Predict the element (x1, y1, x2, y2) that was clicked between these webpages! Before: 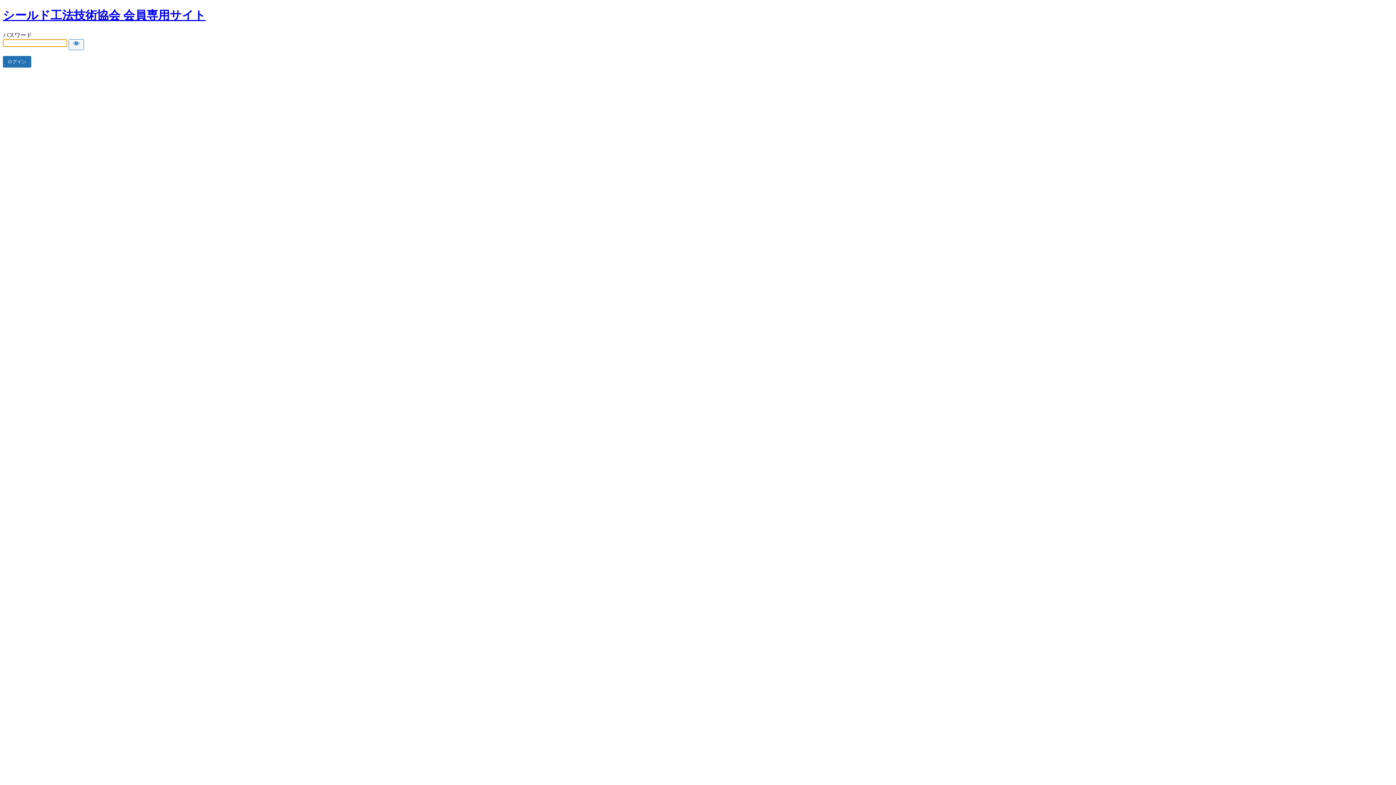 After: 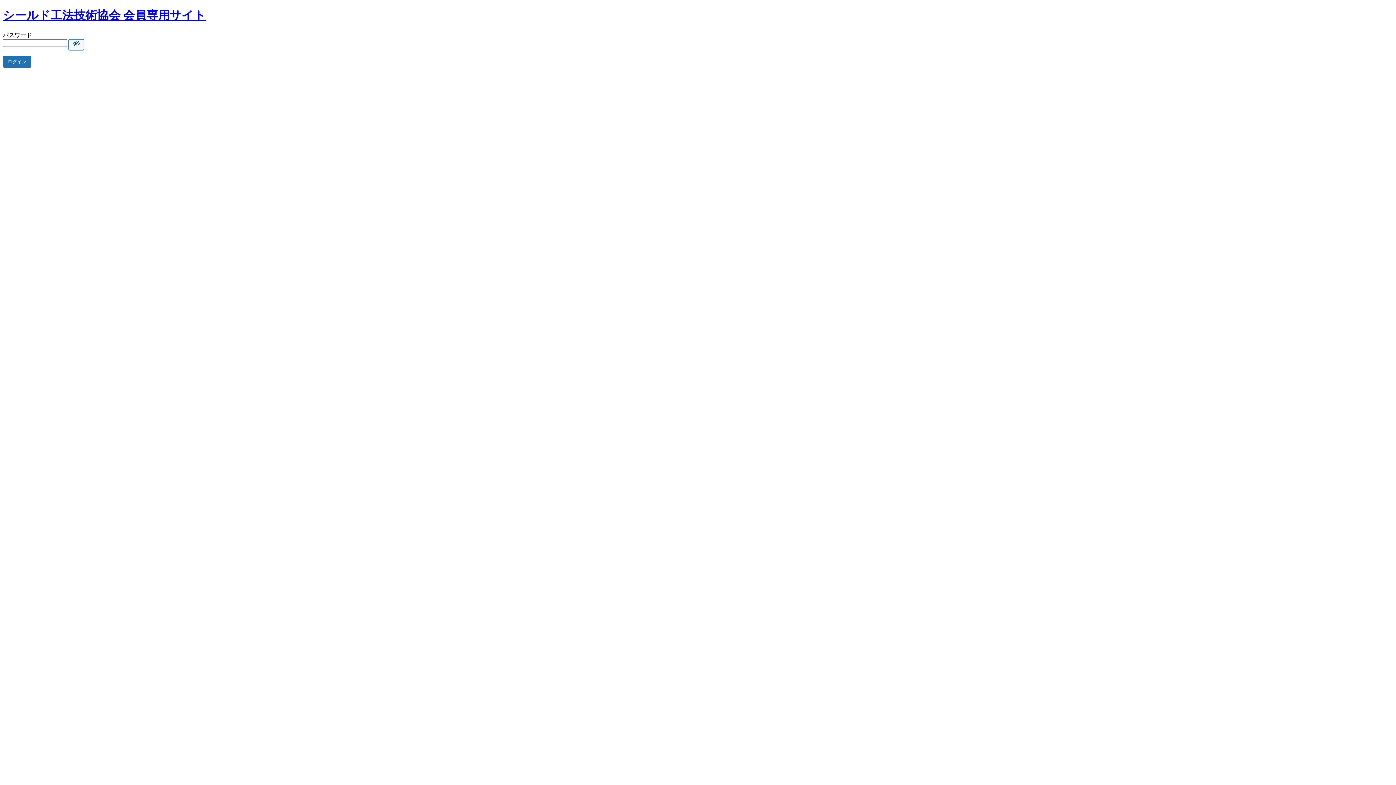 Action: label: Show password bbox: (68, 39, 84, 50)